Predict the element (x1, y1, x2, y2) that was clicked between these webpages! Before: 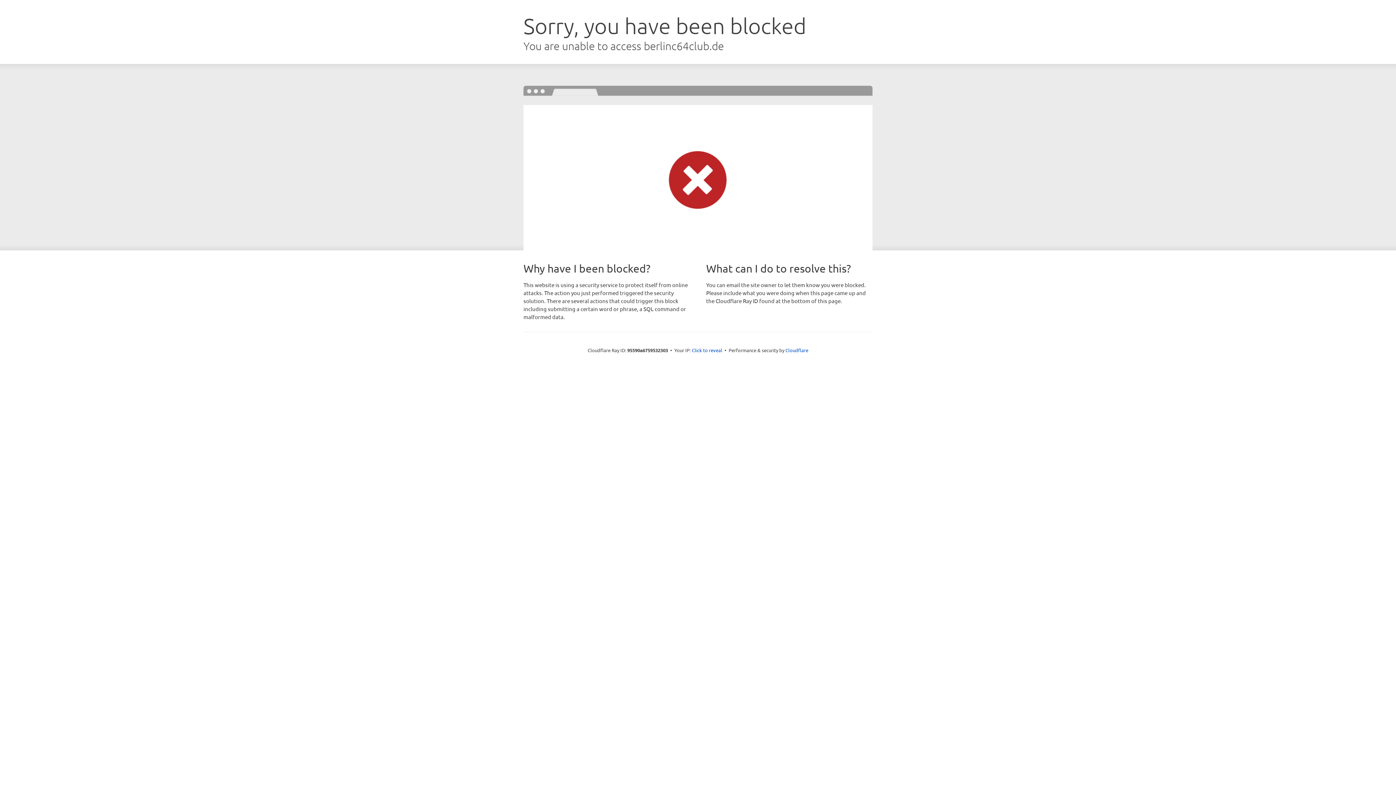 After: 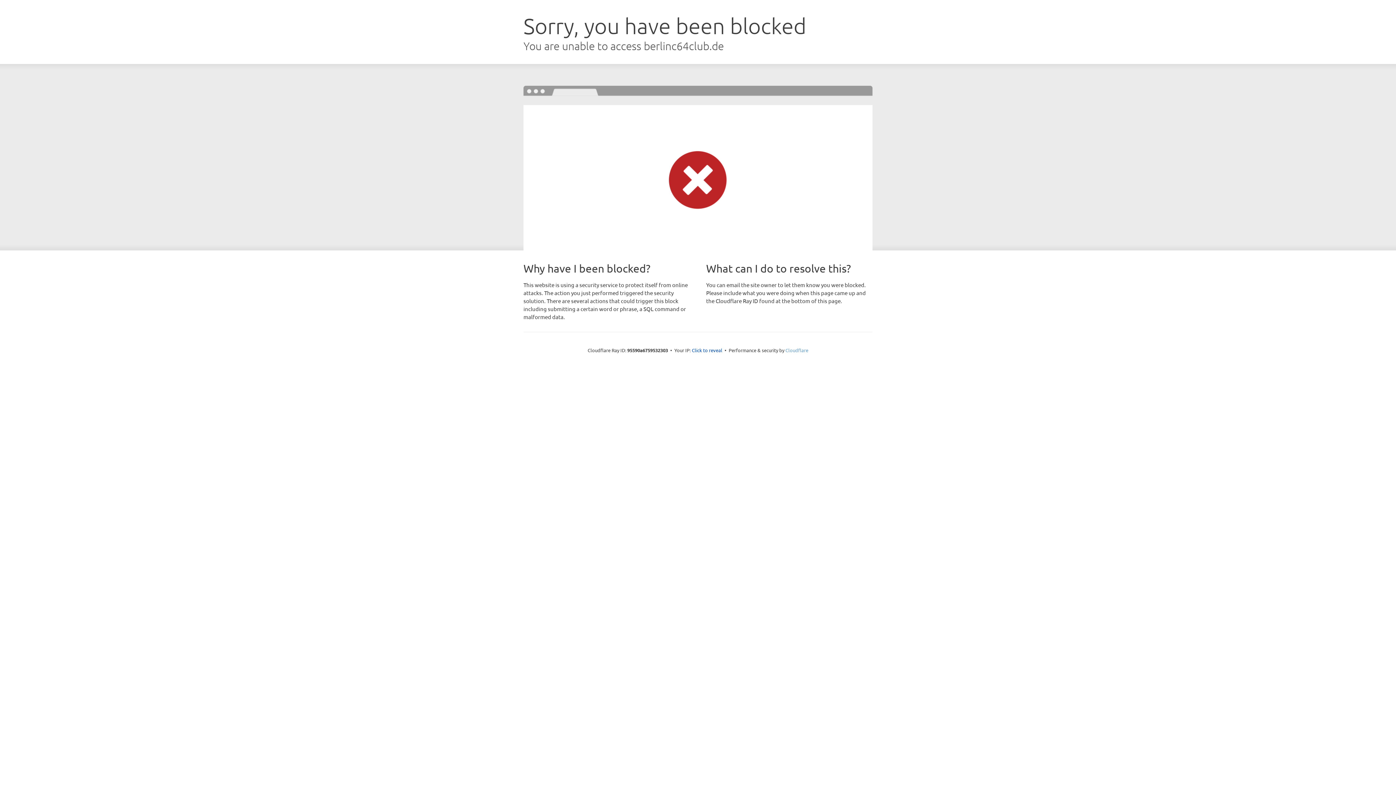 Action: label: Cloudflare bbox: (785, 347, 808, 353)